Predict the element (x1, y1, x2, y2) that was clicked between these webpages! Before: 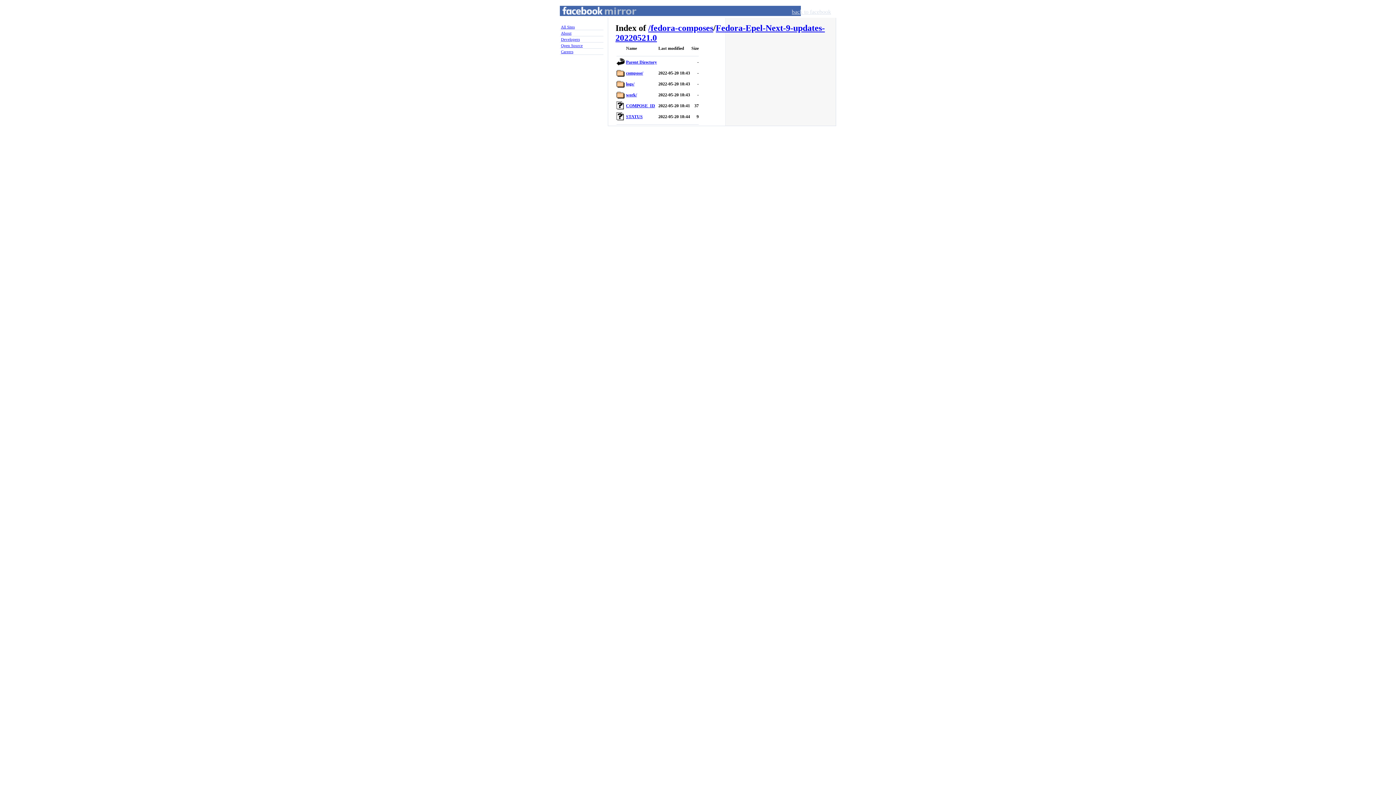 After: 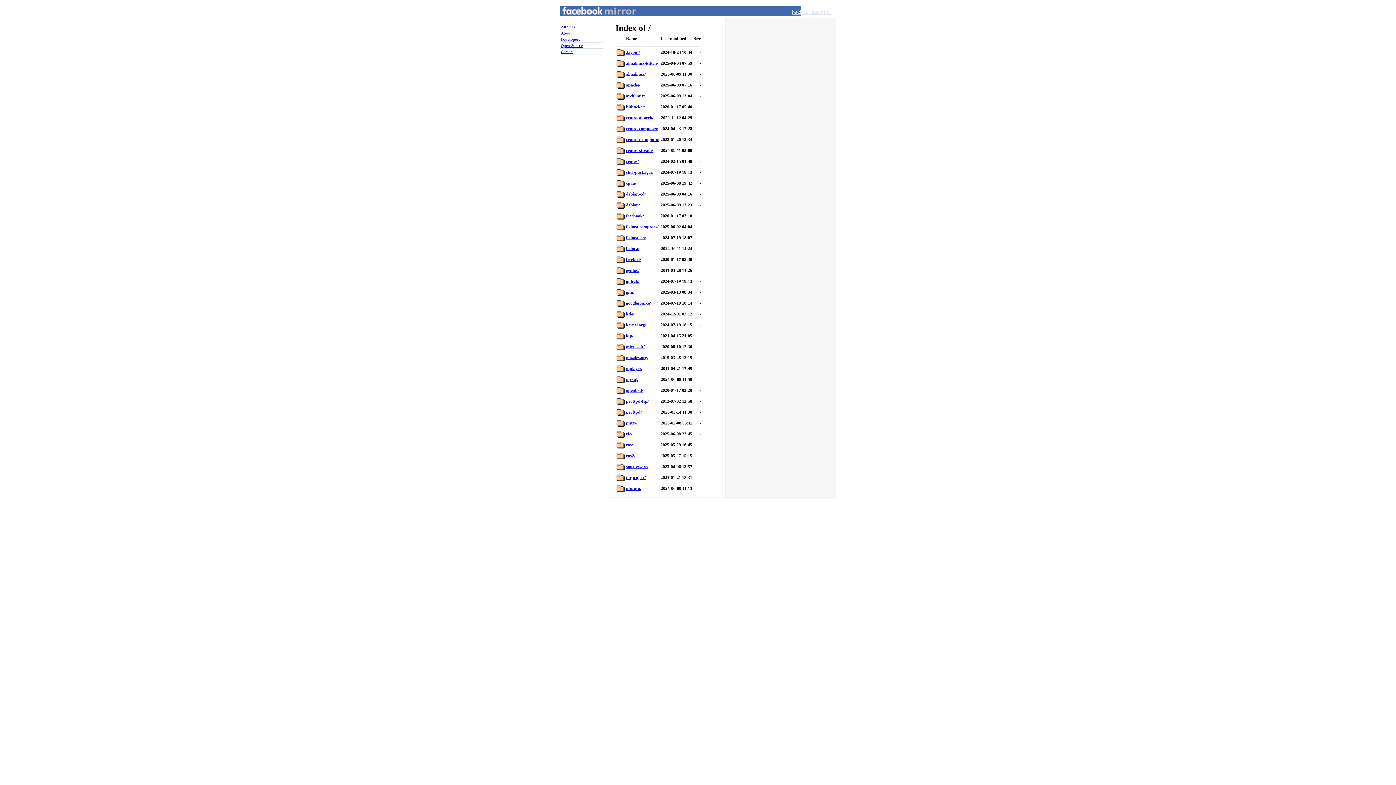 Action: label: All Sites bbox: (560, 24, 603, 29)